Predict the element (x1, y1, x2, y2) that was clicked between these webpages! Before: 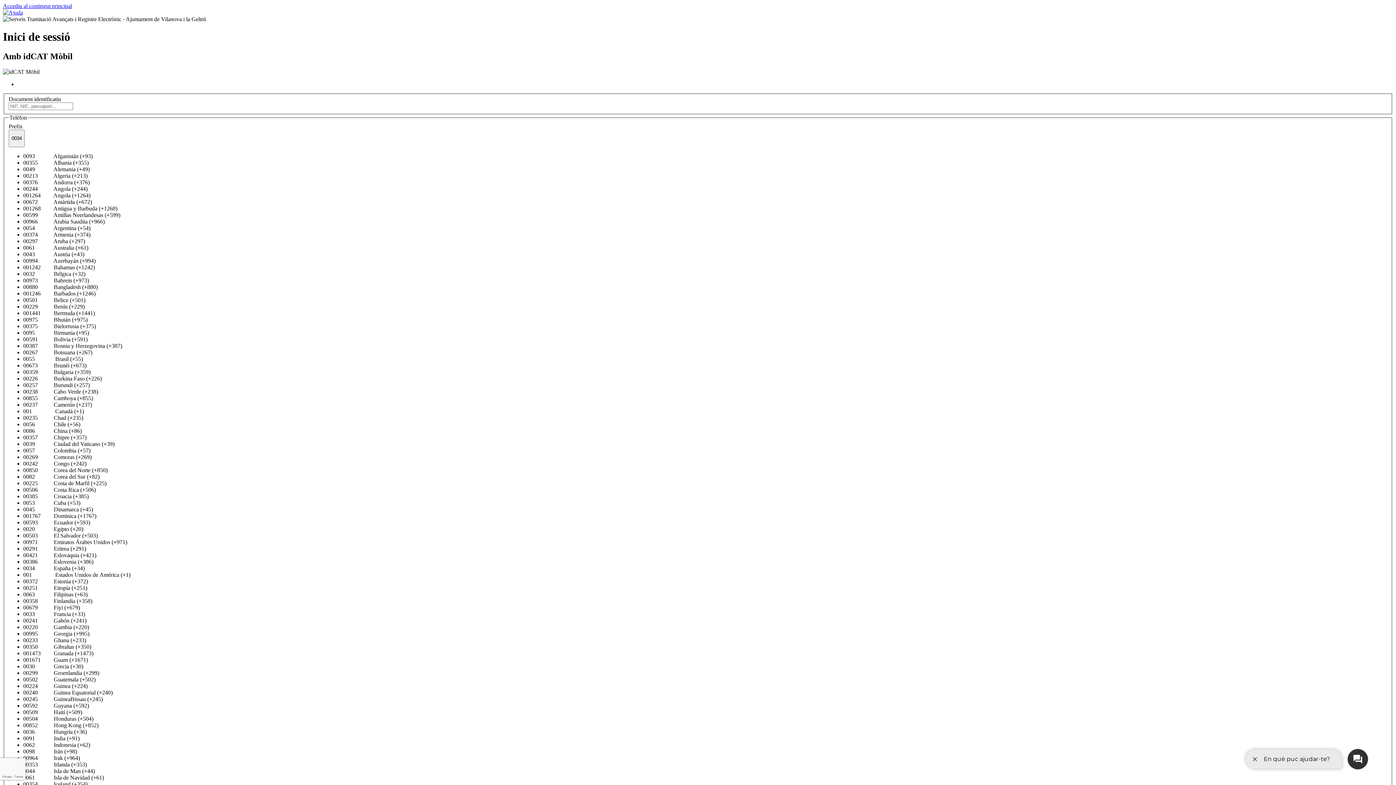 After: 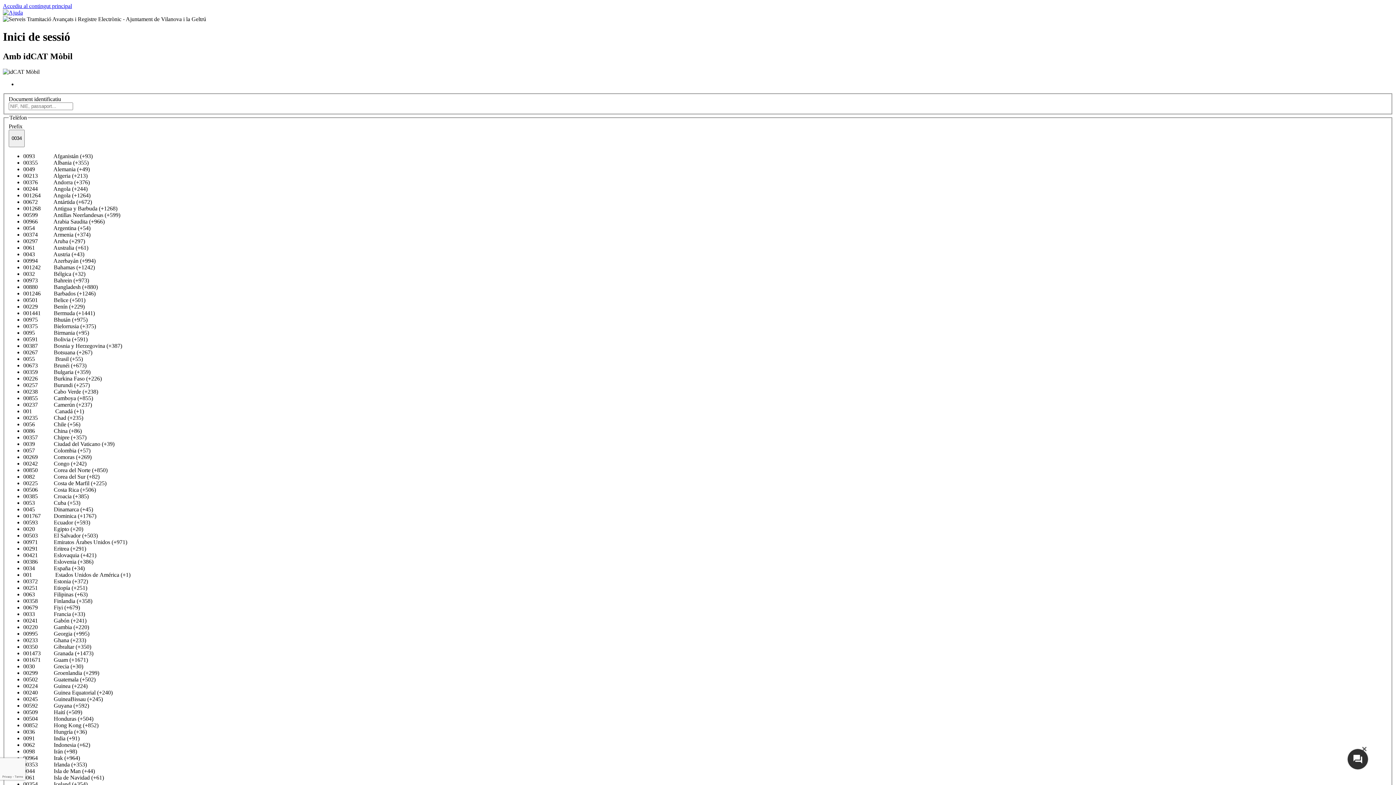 Action: bbox: (2, 9, 22, 15)